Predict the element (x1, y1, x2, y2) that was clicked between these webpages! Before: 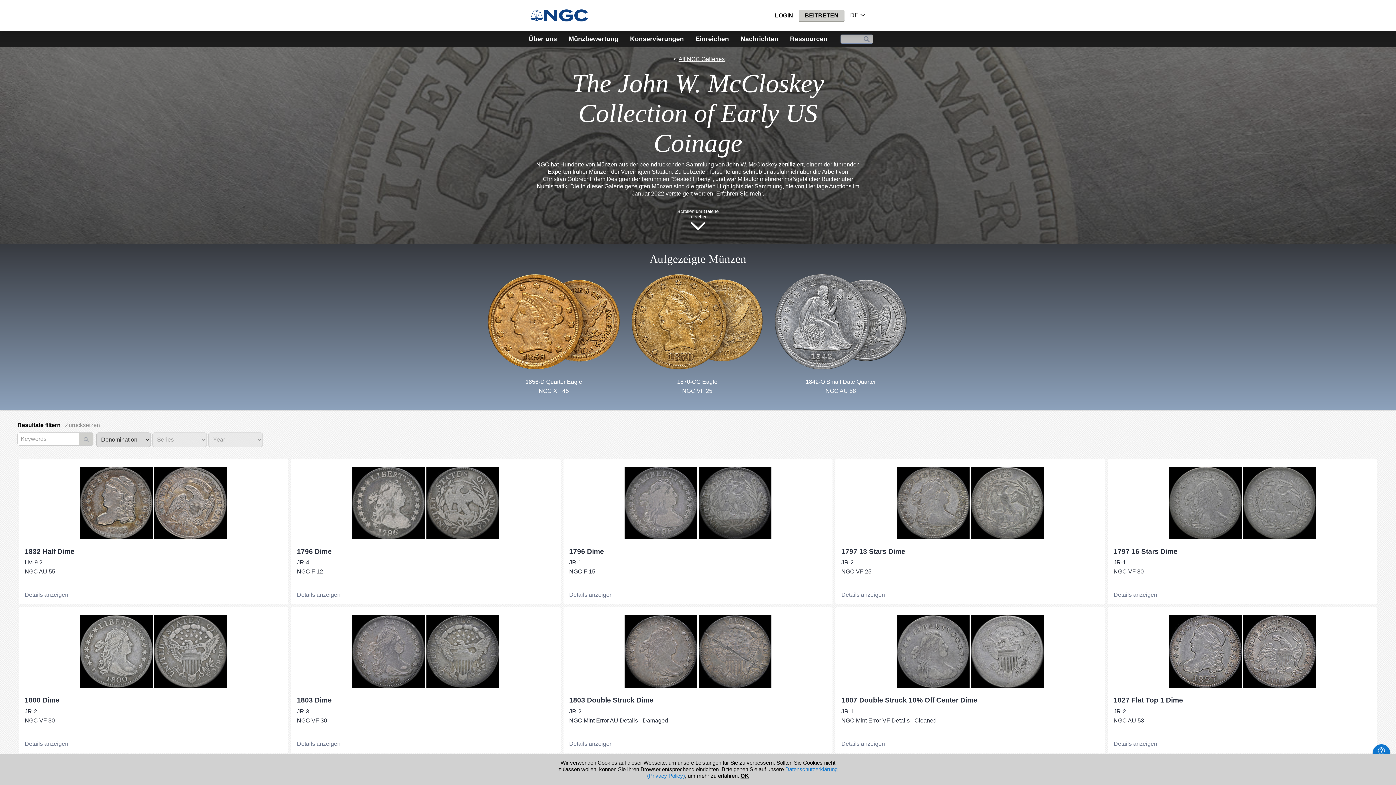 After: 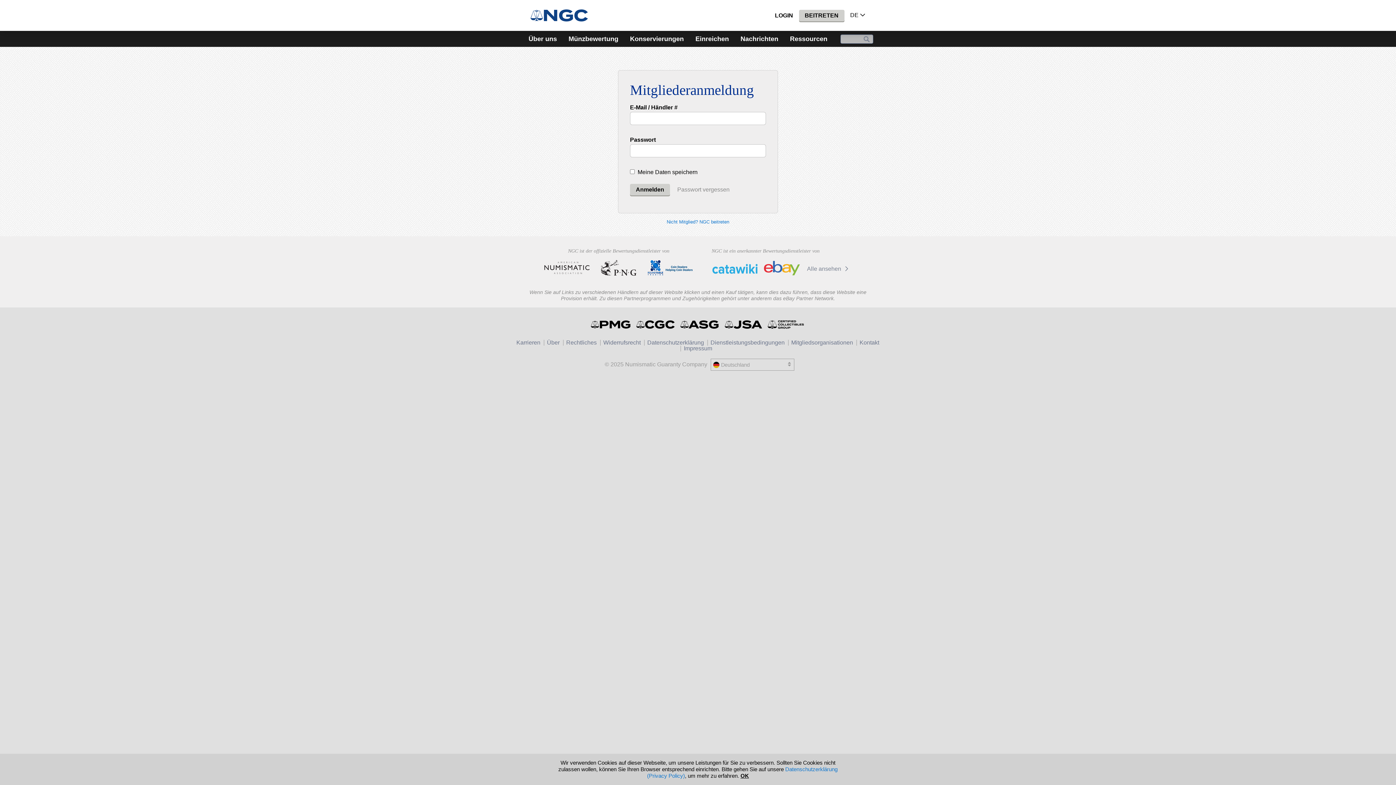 Action: label: LOGIN bbox: (775, 9, 793, 21)